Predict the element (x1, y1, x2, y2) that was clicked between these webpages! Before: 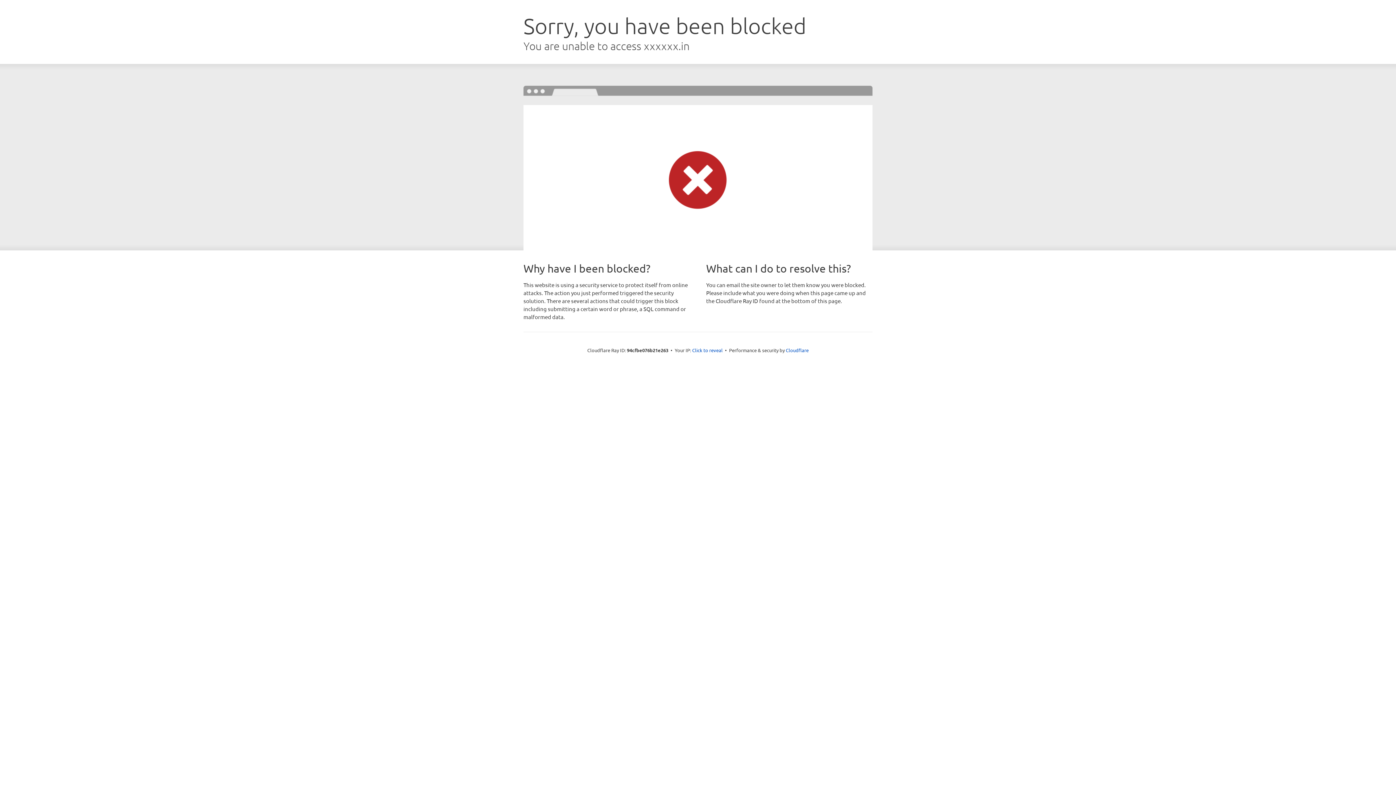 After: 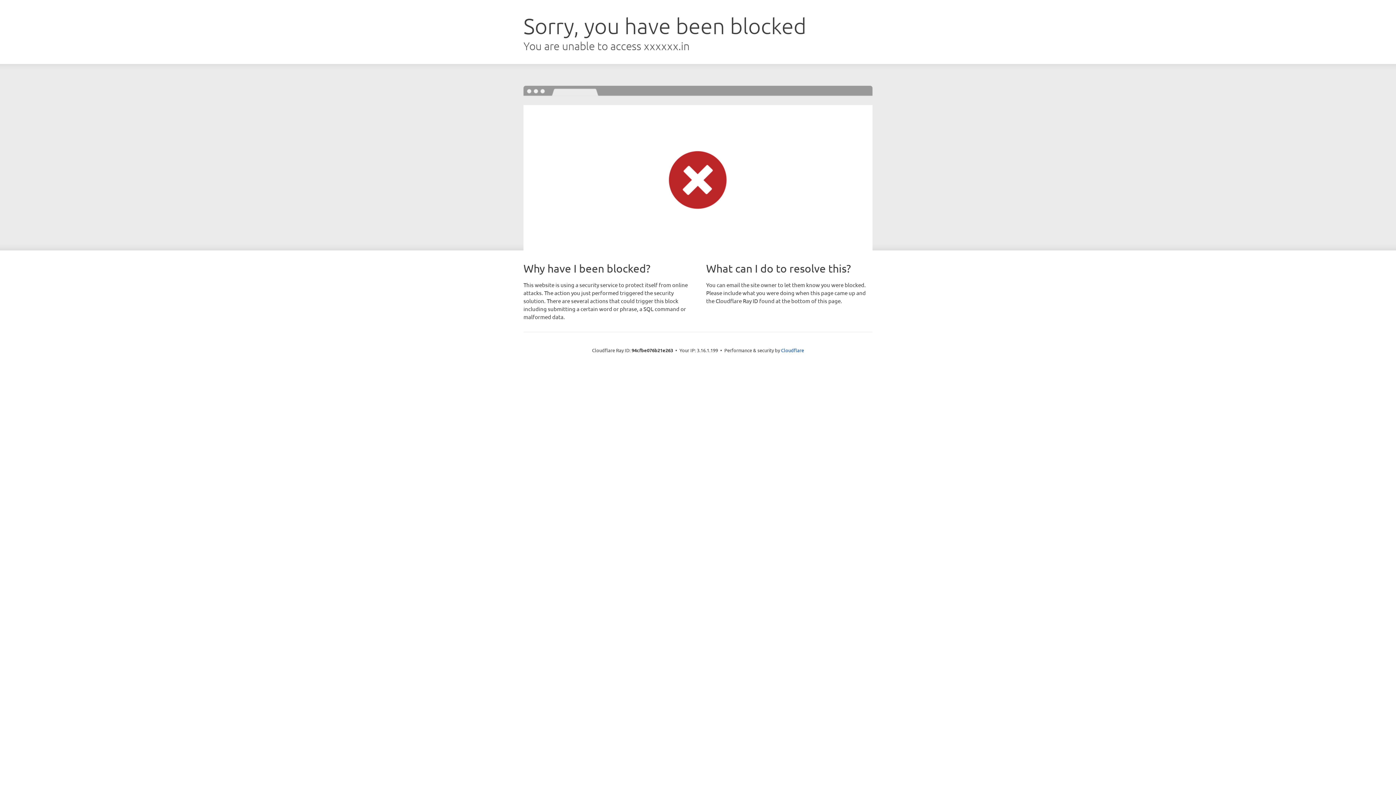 Action: label: Click to reveal bbox: (692, 346, 722, 353)